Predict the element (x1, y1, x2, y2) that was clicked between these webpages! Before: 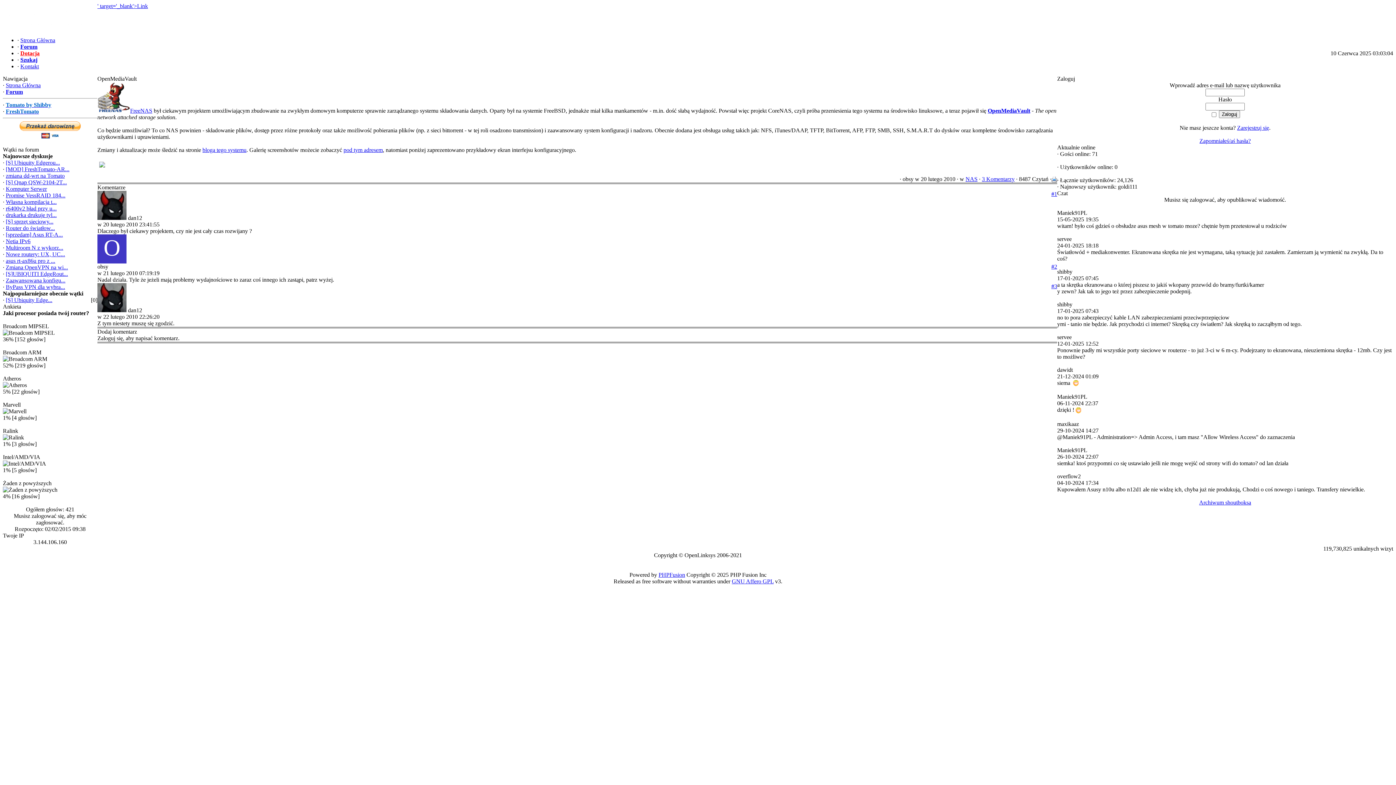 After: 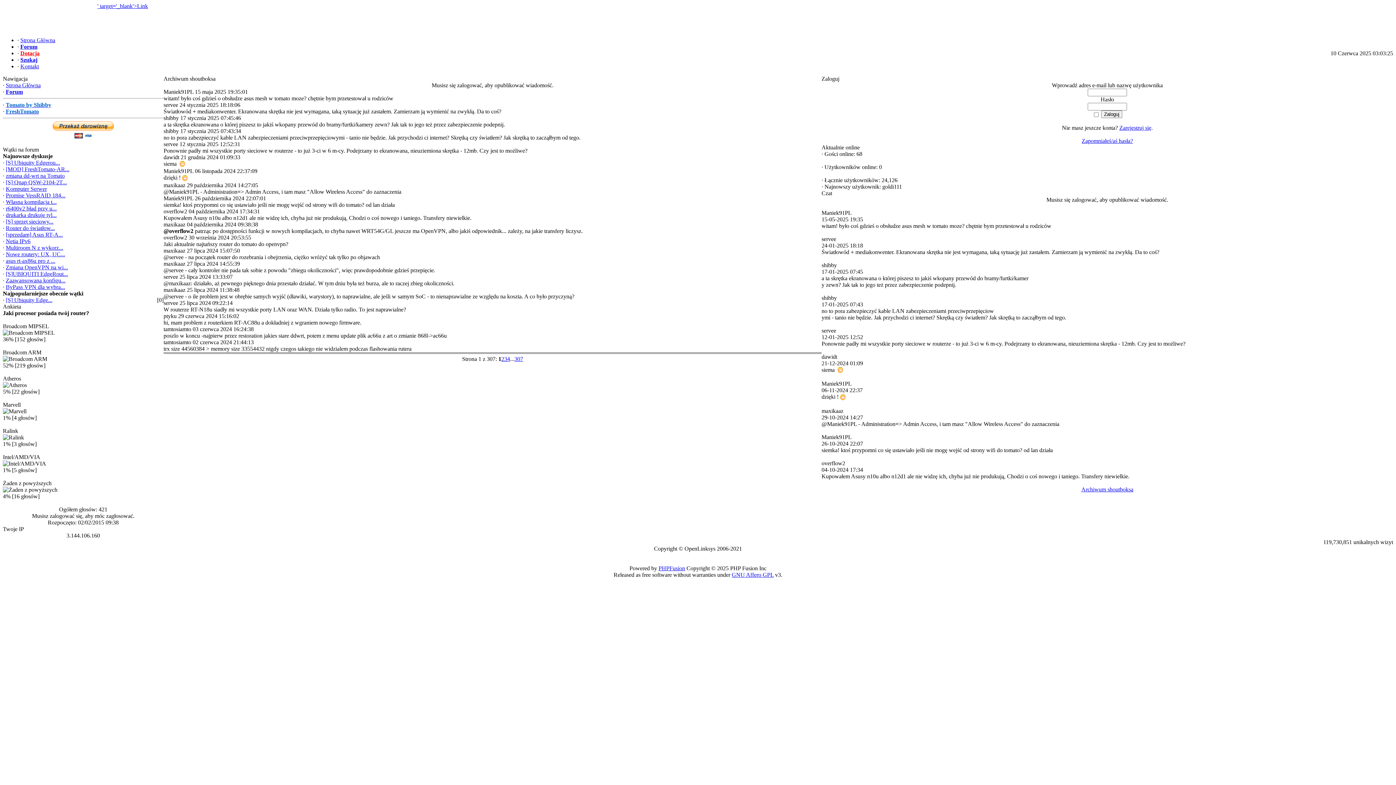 Action: bbox: (1199, 499, 1251, 505) label: Archiwum shoutboksa